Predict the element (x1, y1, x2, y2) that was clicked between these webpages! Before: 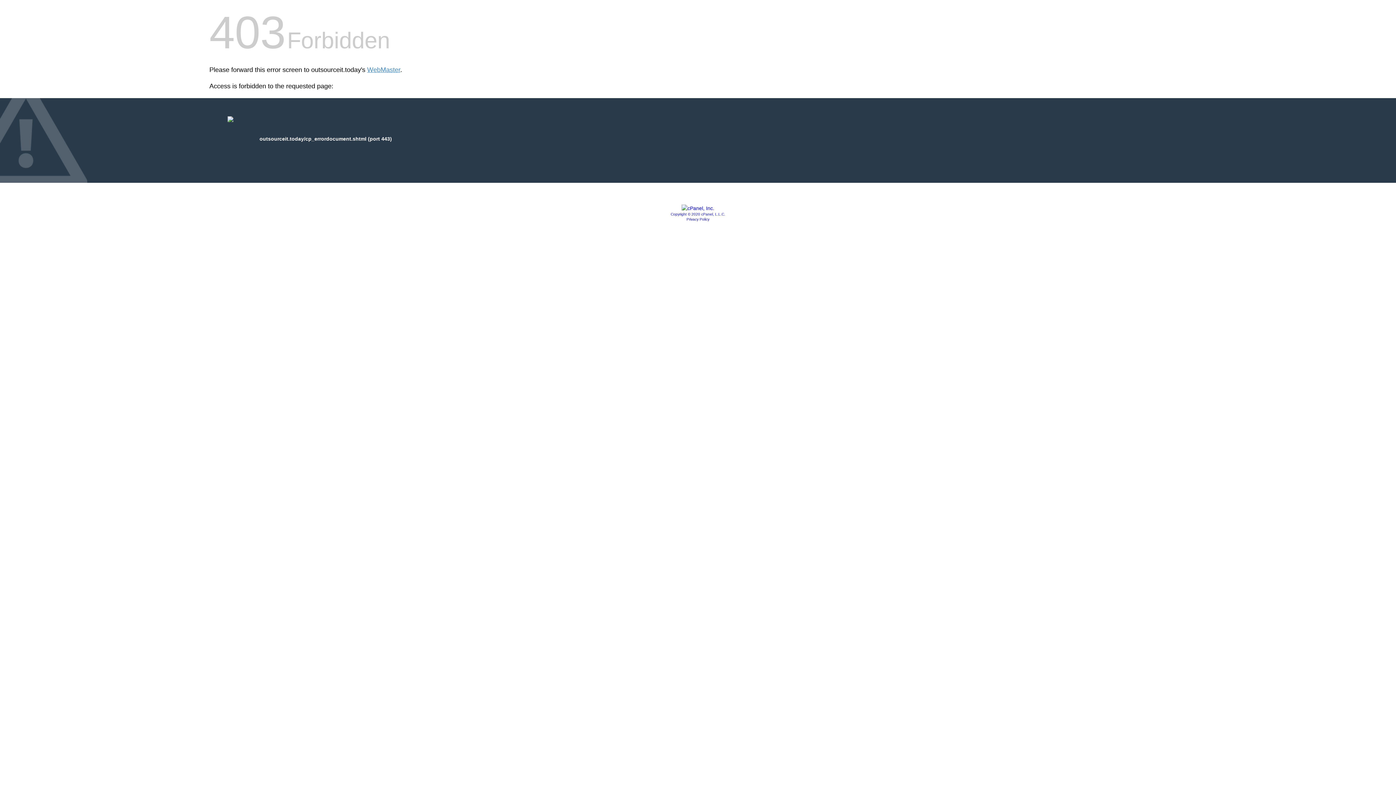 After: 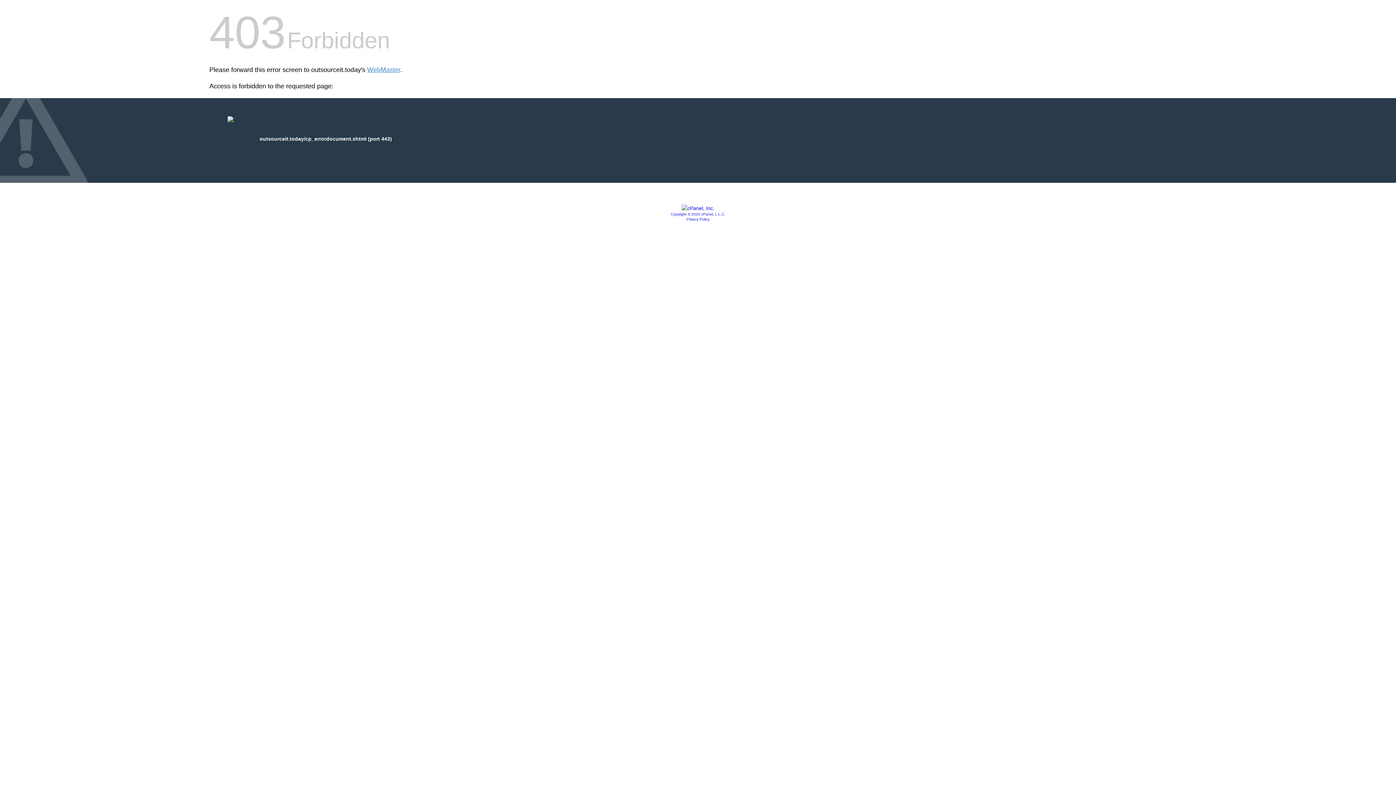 Action: bbox: (681, 205, 714, 211)